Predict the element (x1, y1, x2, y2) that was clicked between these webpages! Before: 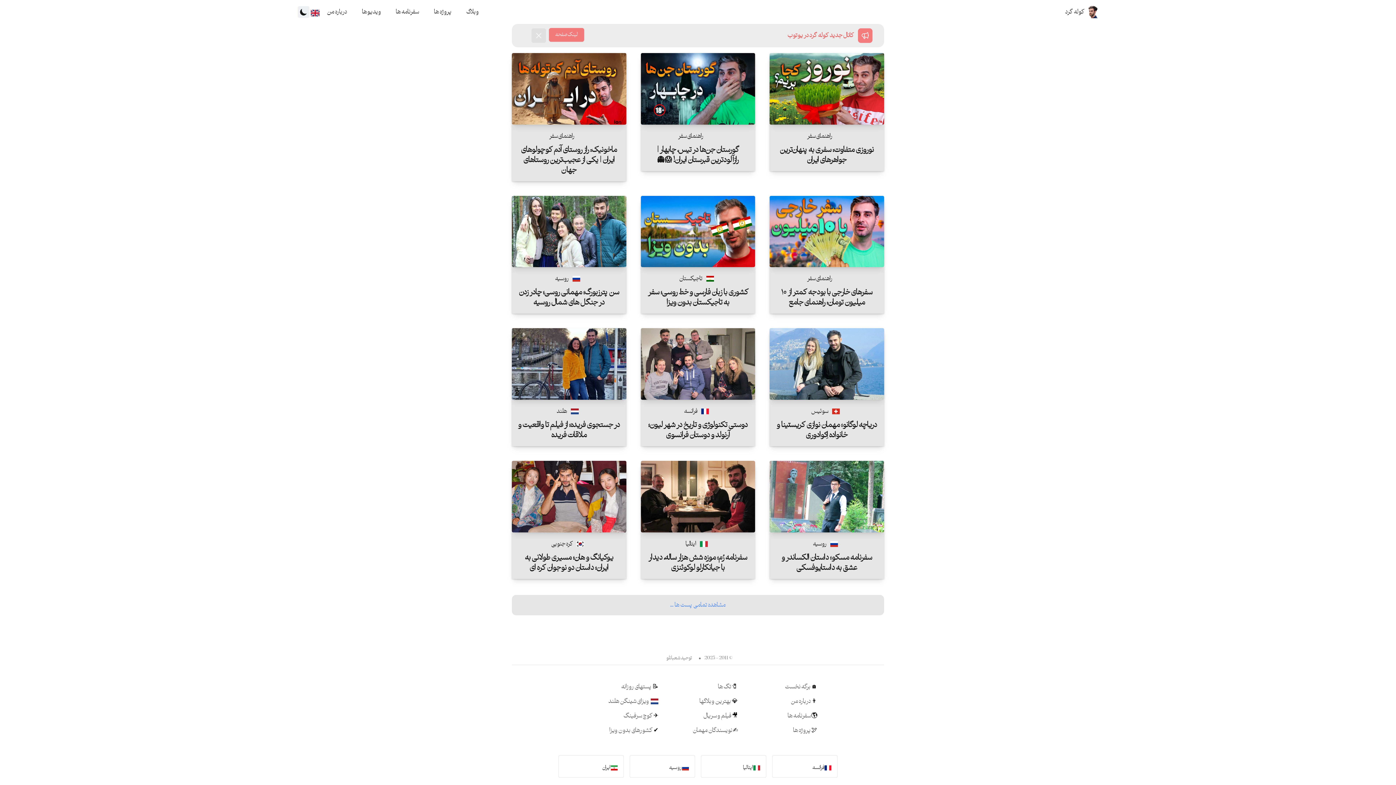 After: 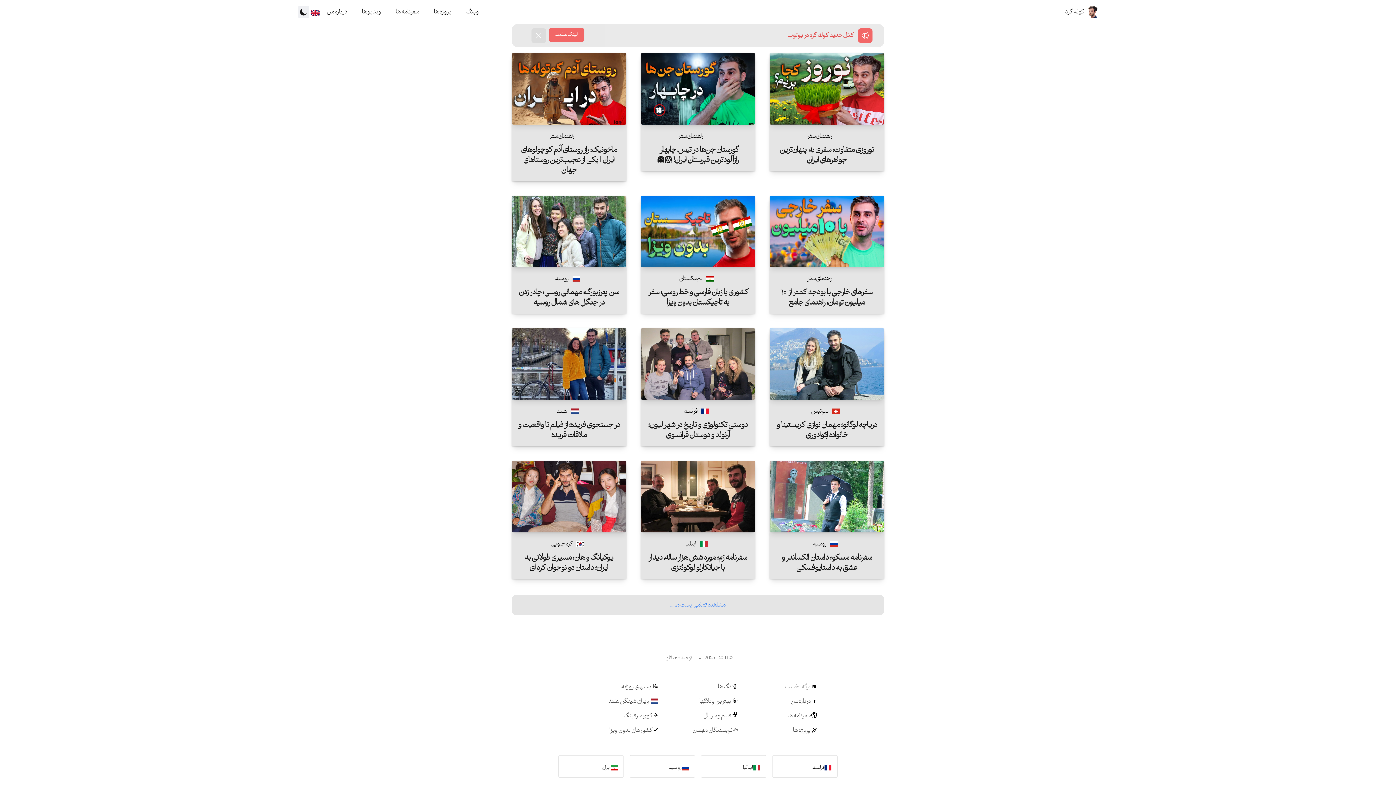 Action: bbox: (785, 682, 810, 691) label: برگه نخست